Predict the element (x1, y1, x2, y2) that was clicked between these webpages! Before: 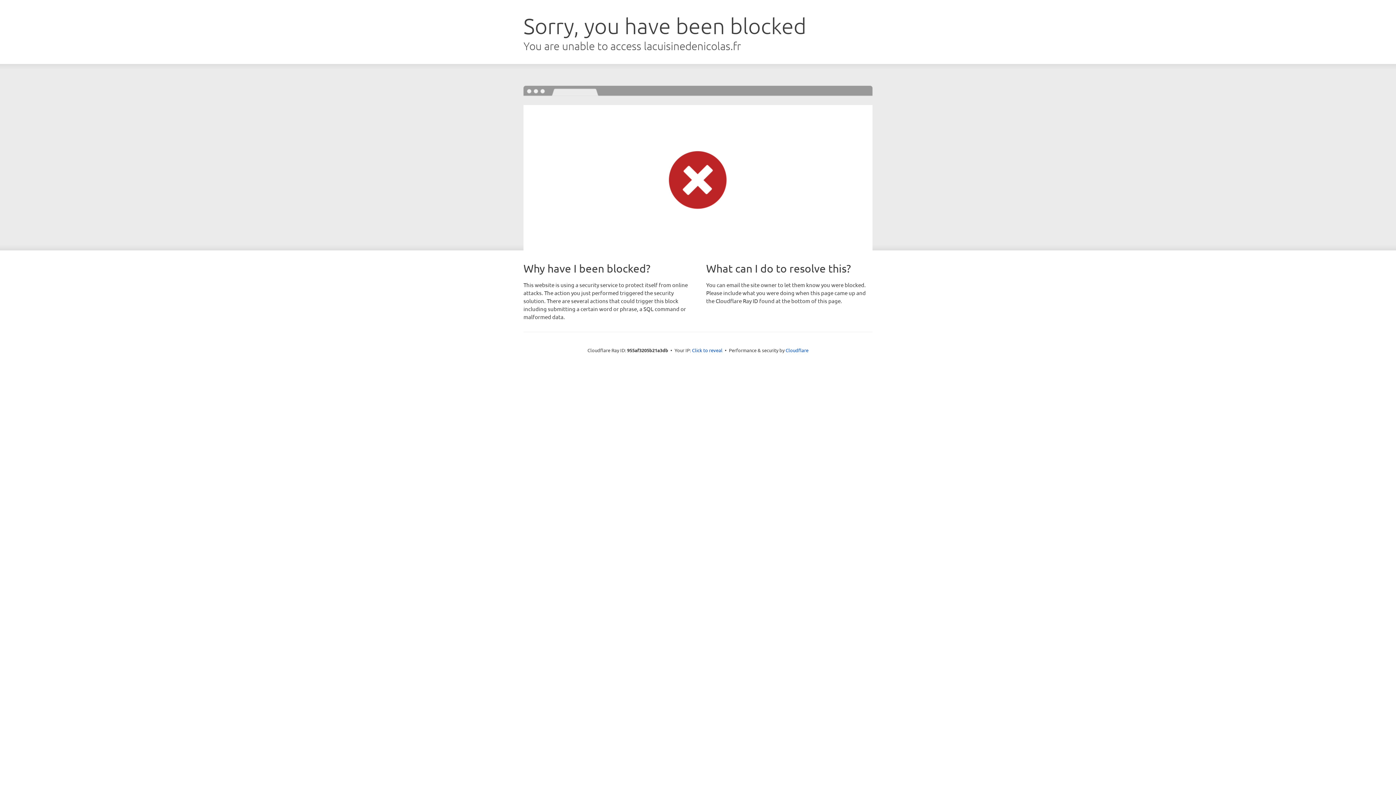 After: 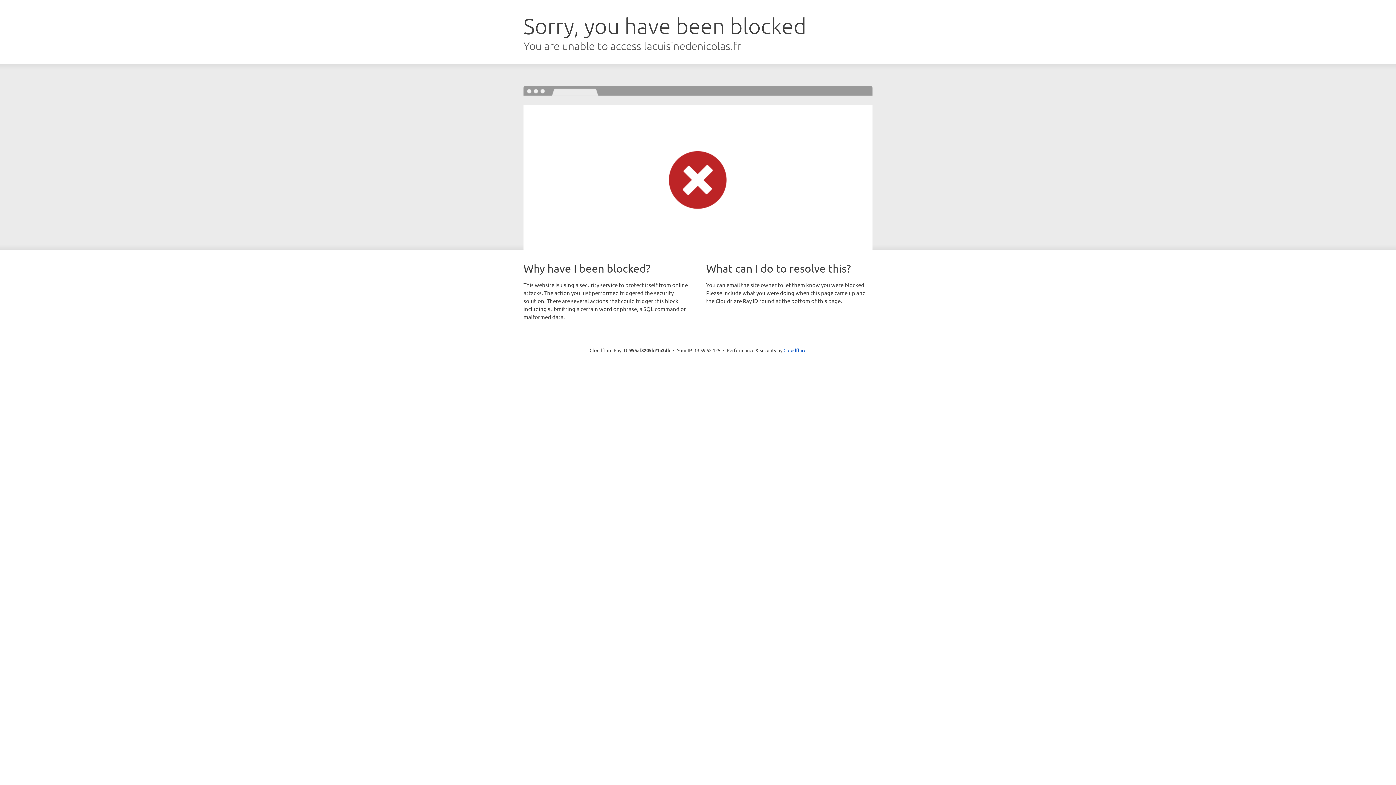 Action: label: Click to reveal bbox: (692, 346, 722, 353)